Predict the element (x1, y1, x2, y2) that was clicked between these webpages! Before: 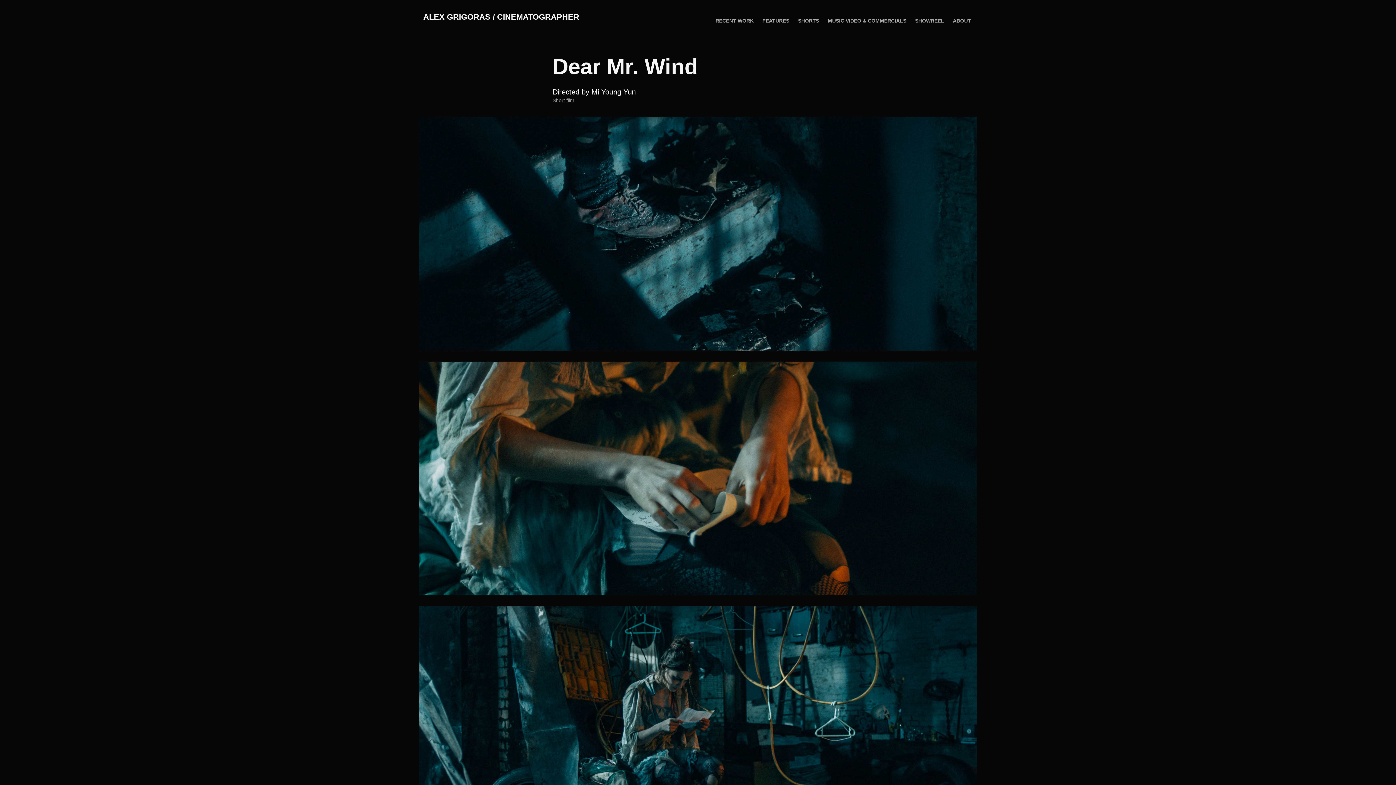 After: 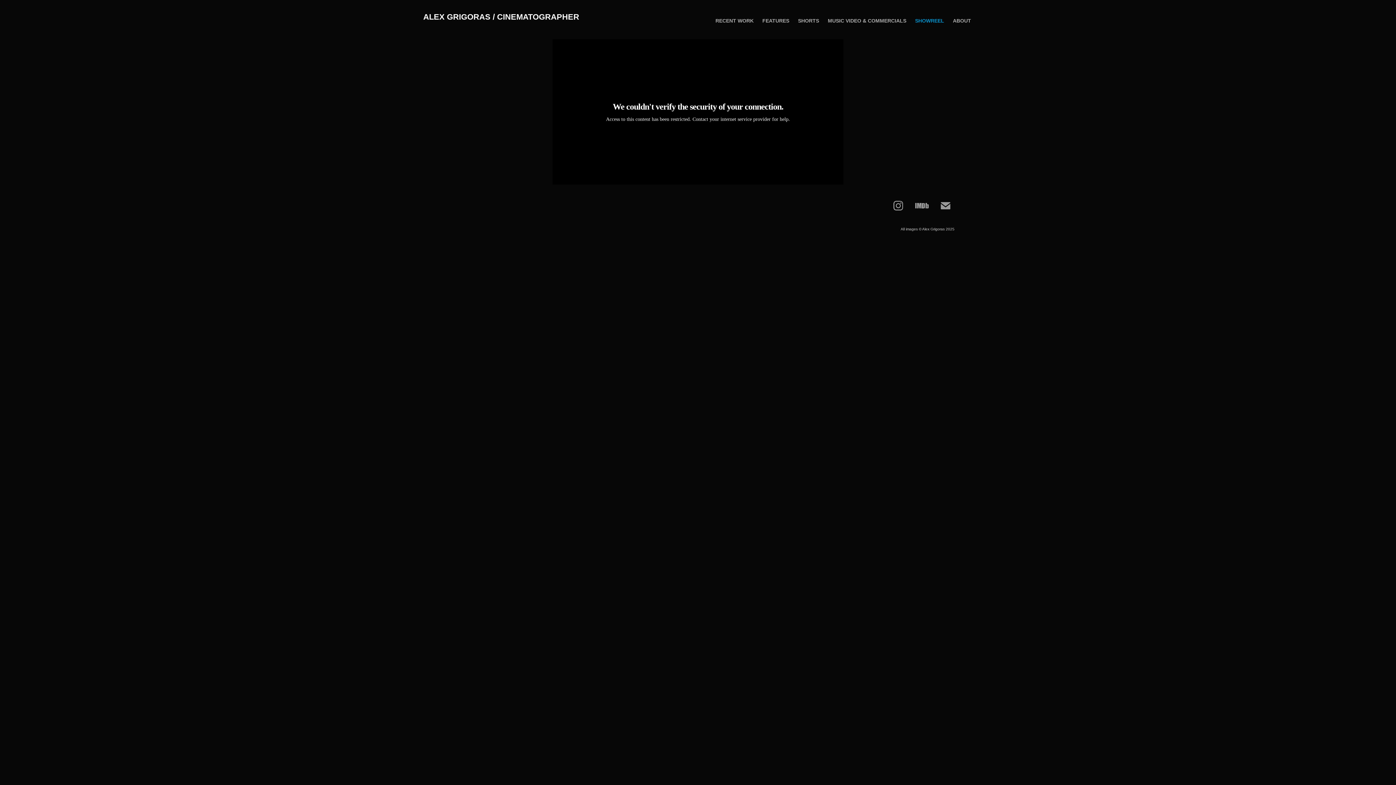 Action: bbox: (915, 17, 944, 23) label: SHOWREEL